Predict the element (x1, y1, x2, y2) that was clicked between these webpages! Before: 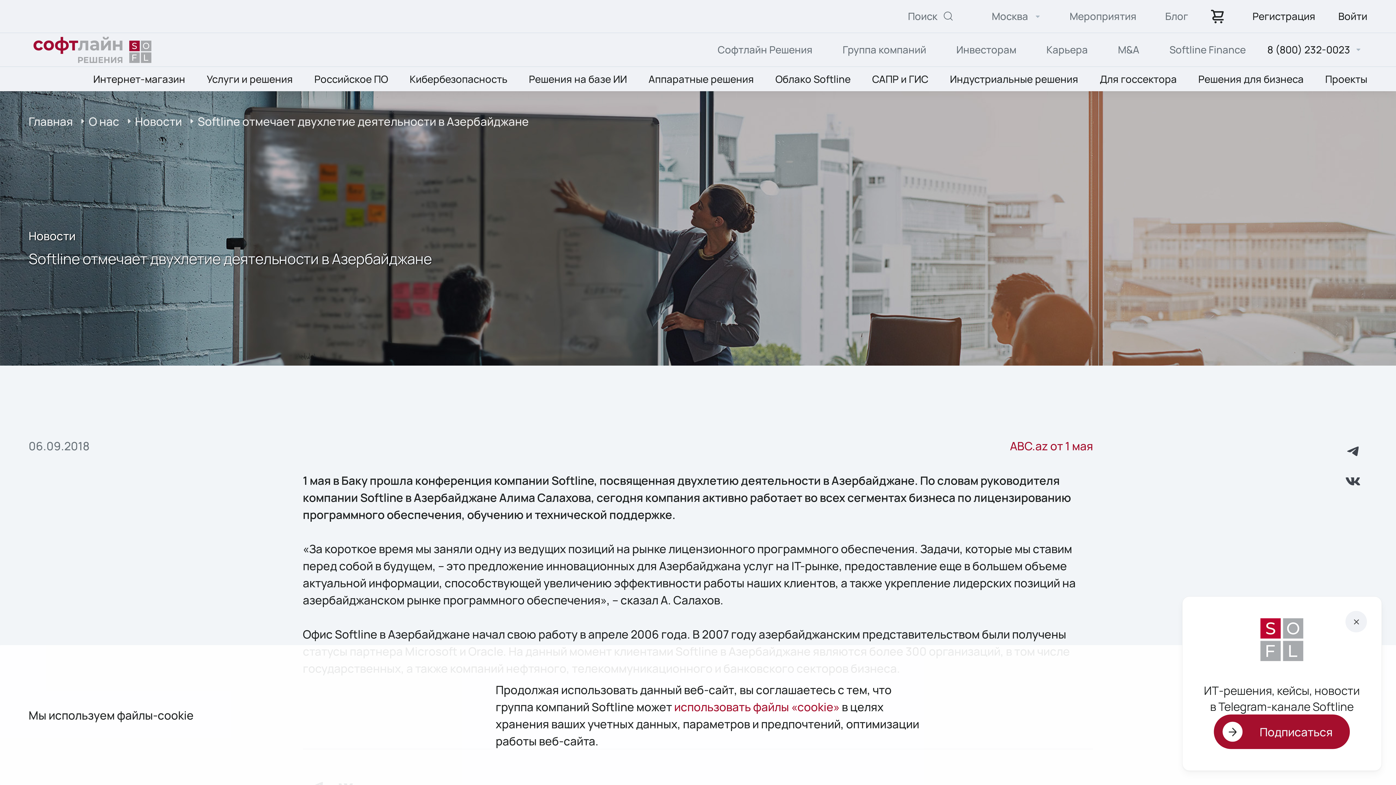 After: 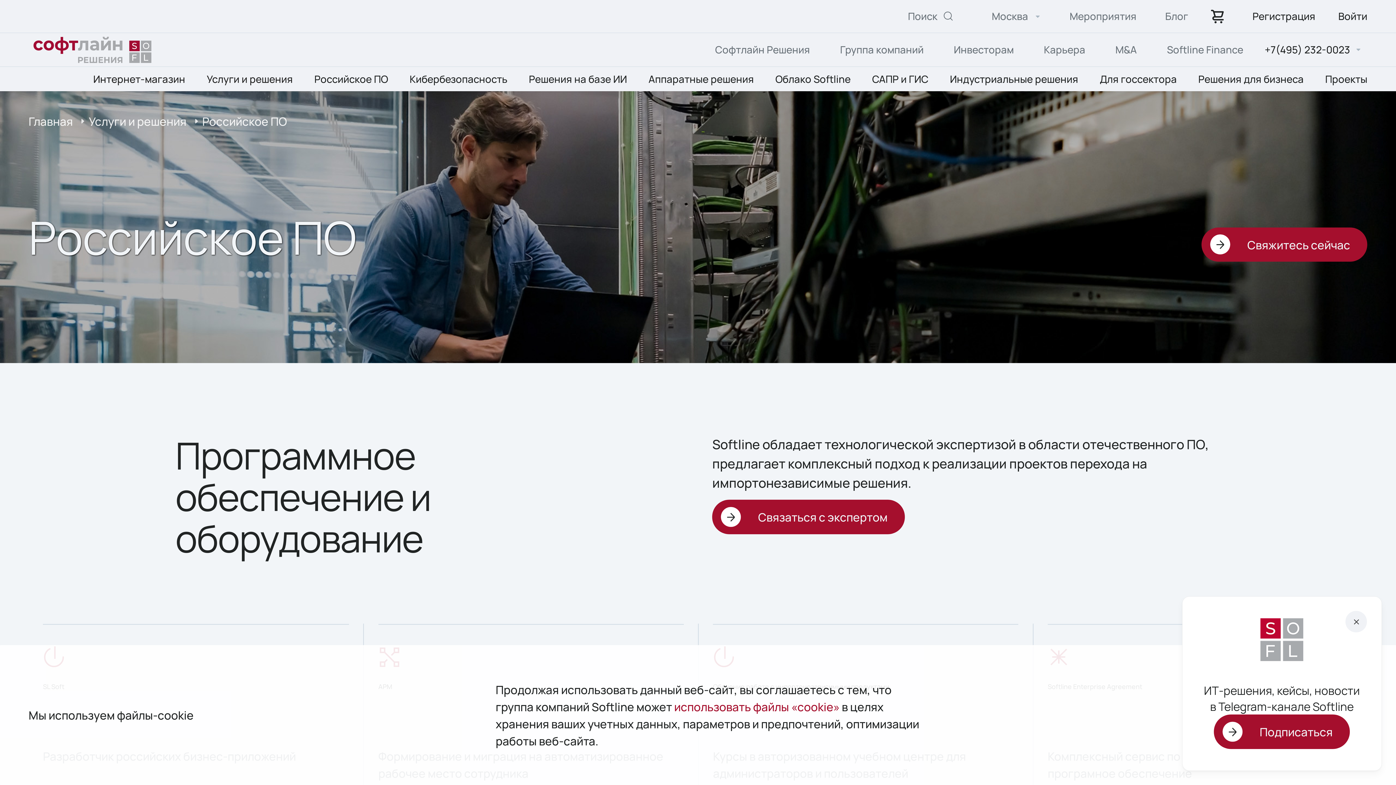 Action: bbox: (314, 66, 388, 91) label: Российское ПО